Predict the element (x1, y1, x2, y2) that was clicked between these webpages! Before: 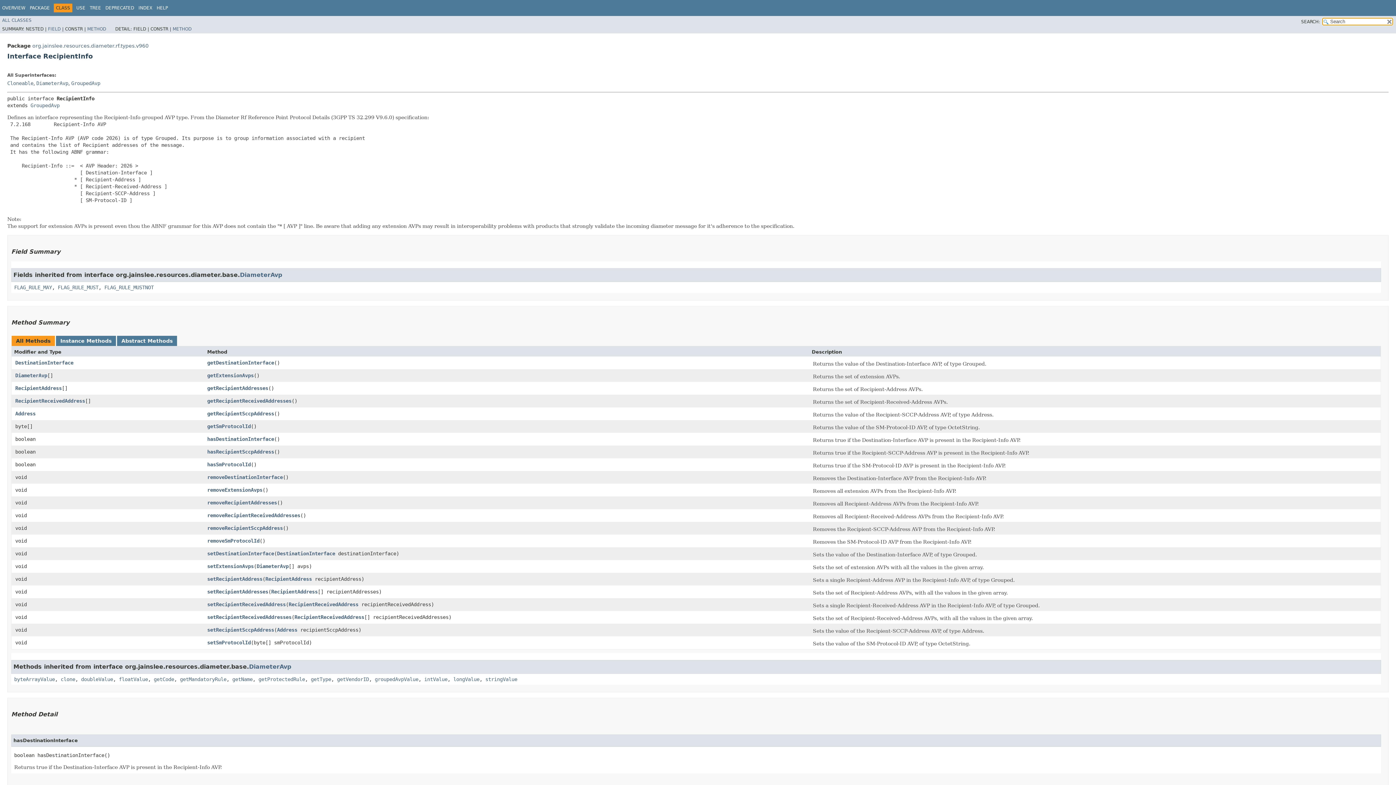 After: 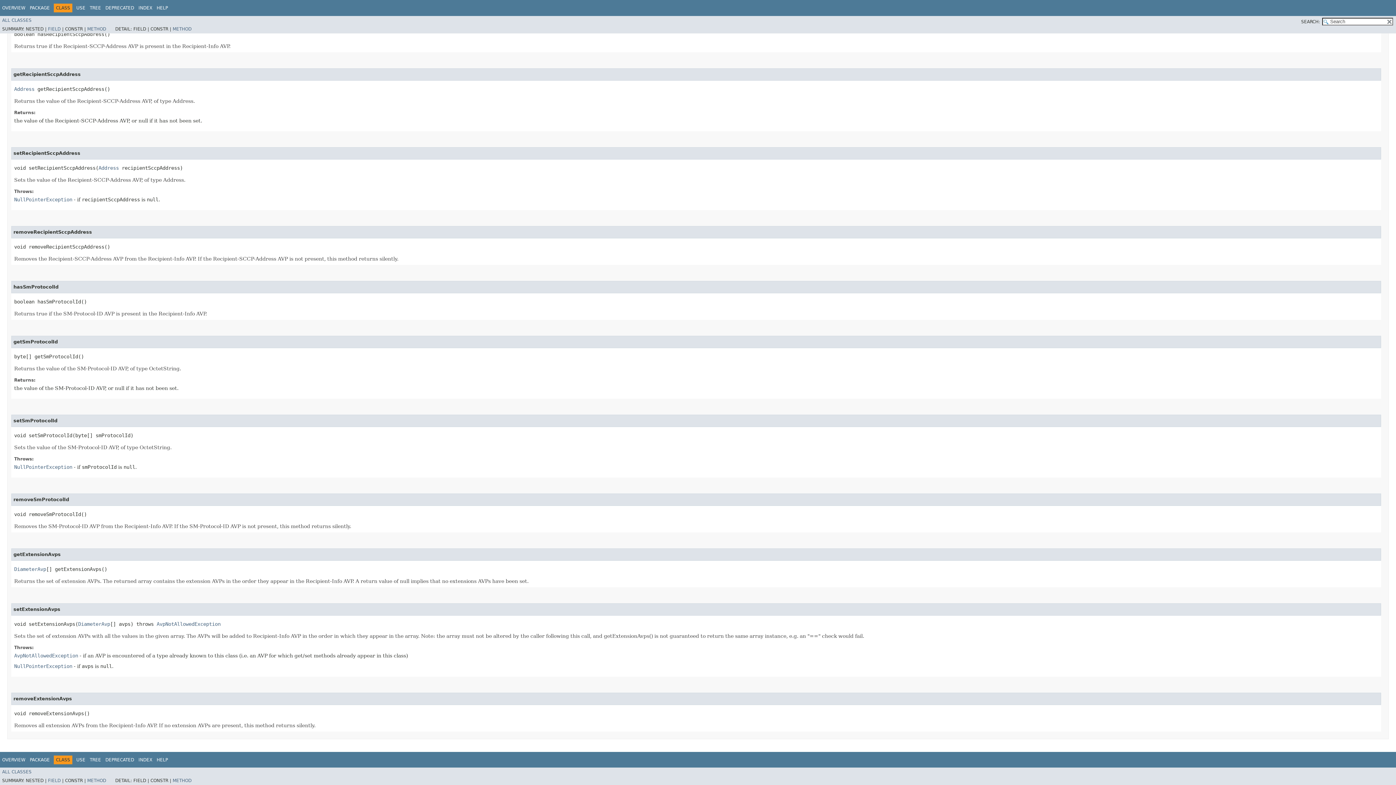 Action: bbox: (207, 410, 274, 416) label: getRecipientSccpAddress